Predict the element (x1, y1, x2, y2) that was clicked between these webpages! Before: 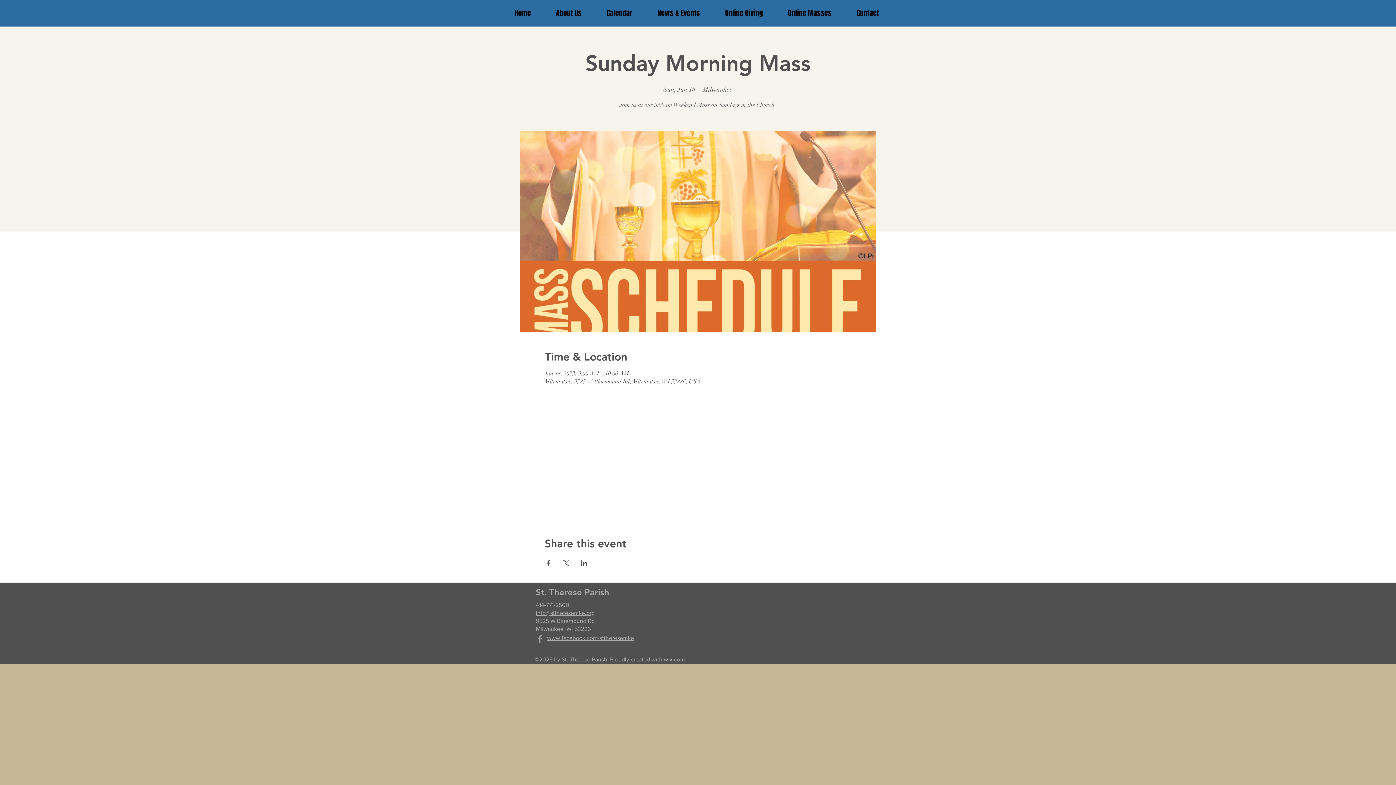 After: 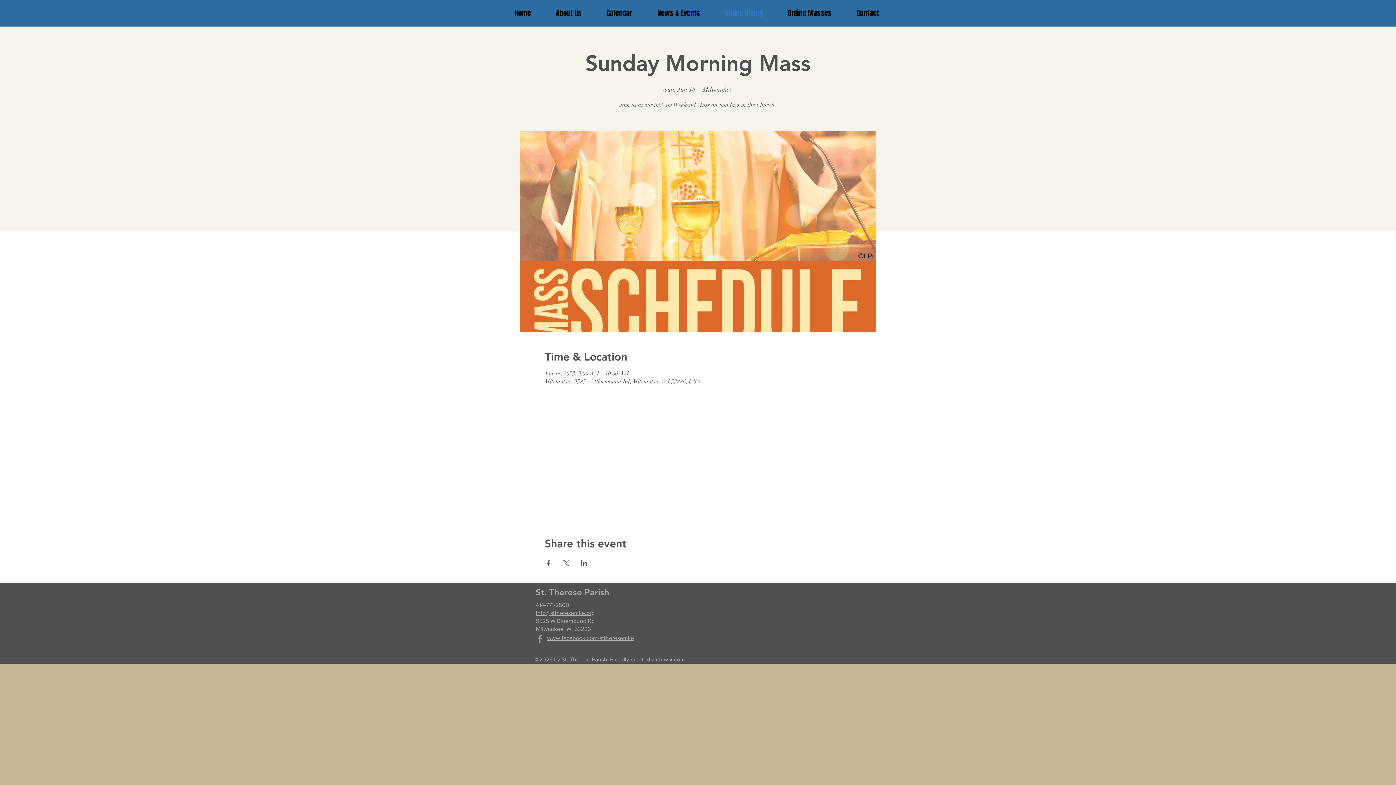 Action: label: Online Giving bbox: (712, 2, 775, 24)